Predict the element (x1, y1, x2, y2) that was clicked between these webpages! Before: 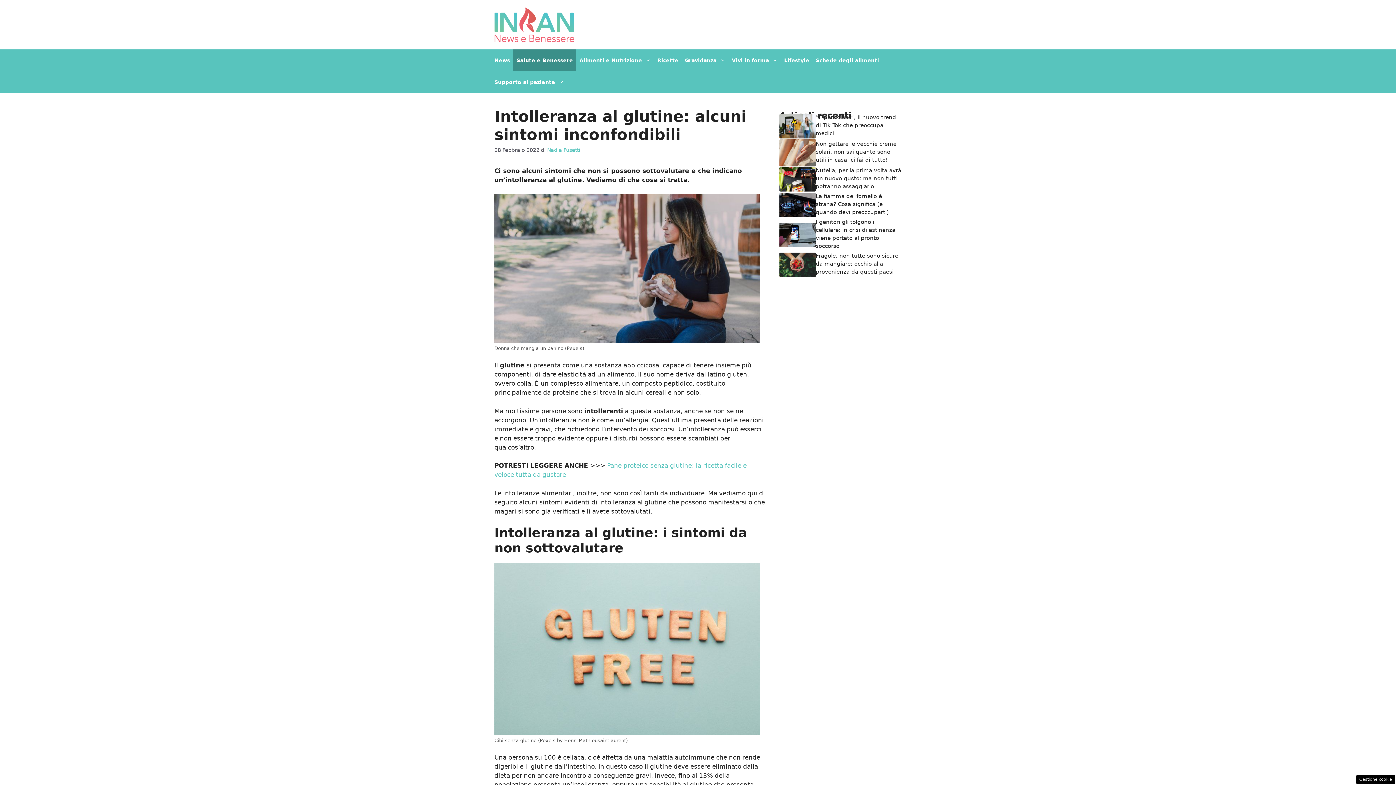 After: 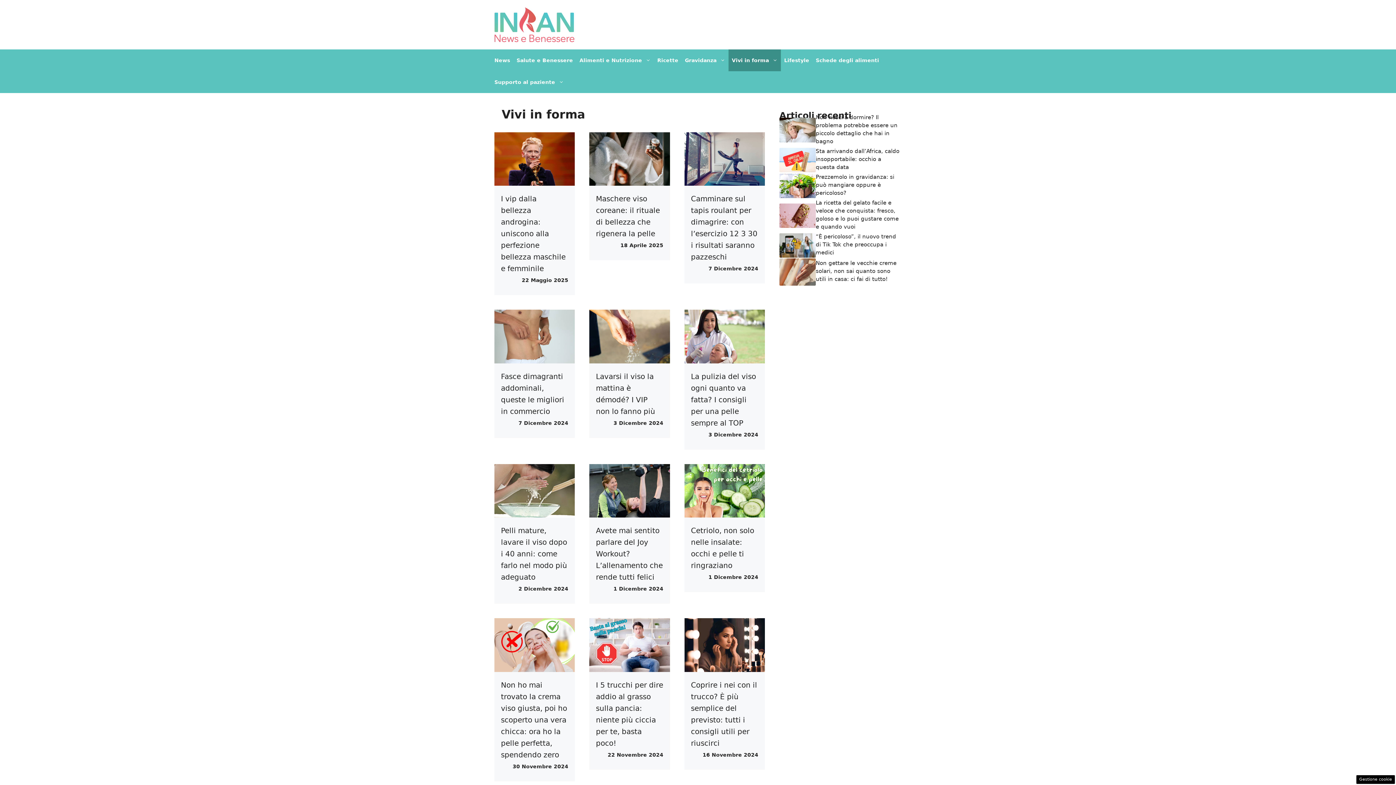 Action: label: Vivi in forma bbox: (728, 49, 781, 71)